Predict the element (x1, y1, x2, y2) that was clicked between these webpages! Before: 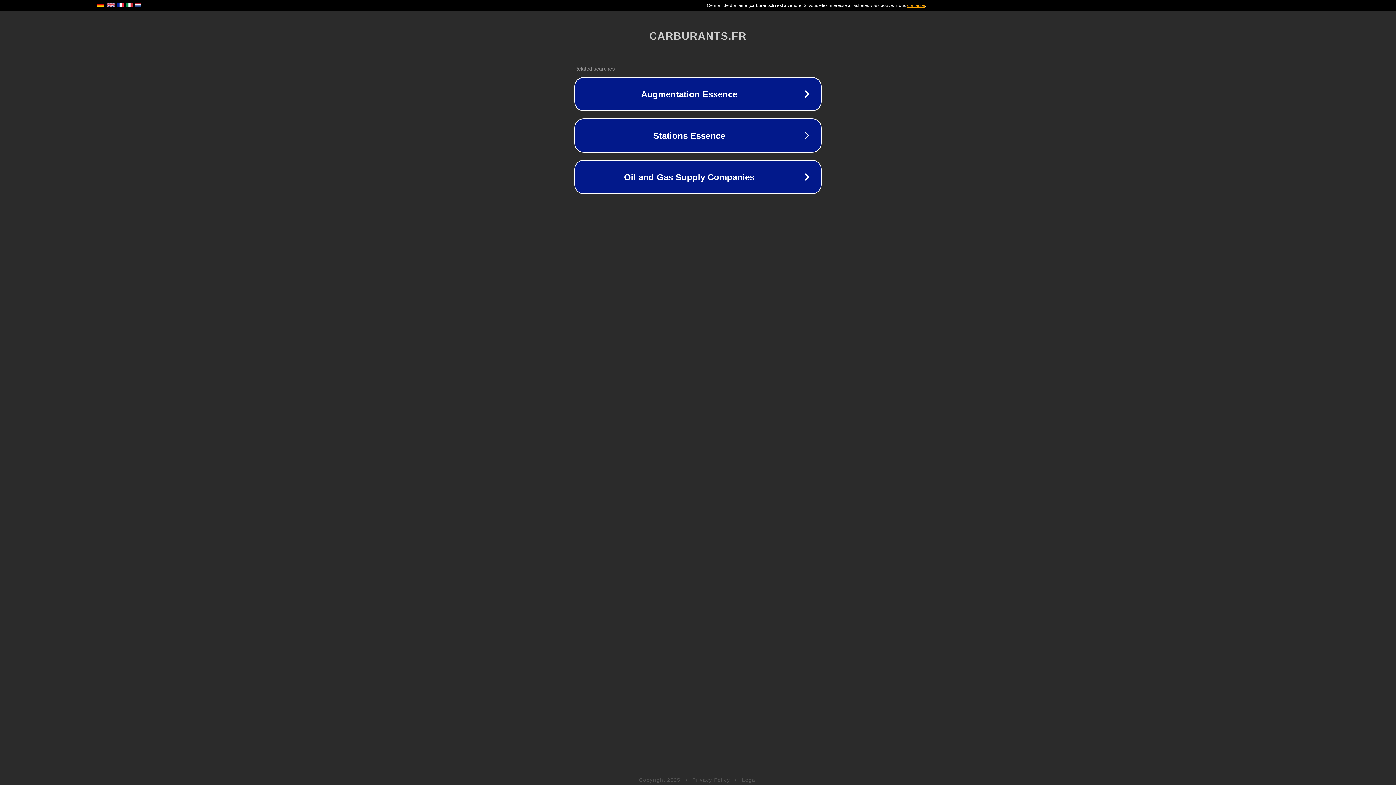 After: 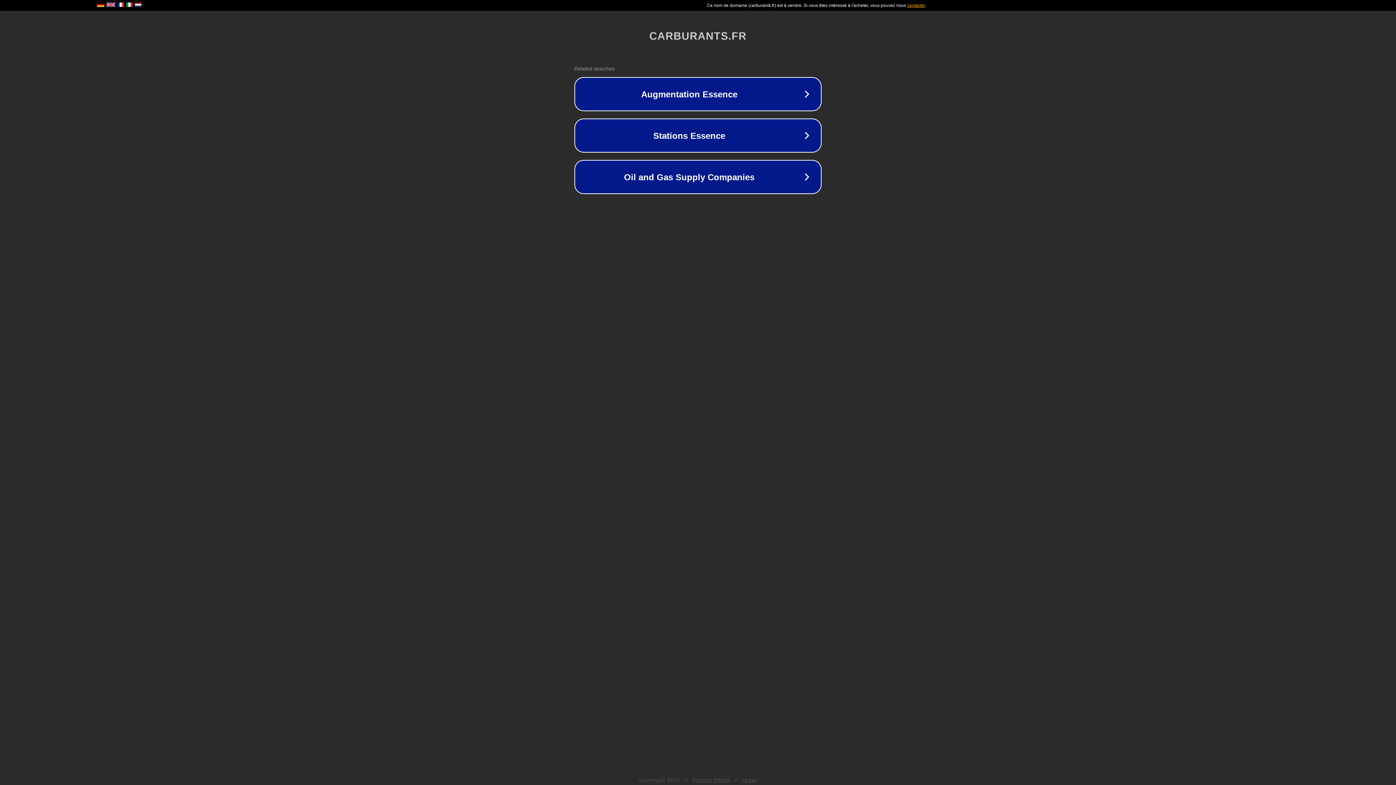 Action: label: Privacy Policy bbox: (692, 777, 730, 783)